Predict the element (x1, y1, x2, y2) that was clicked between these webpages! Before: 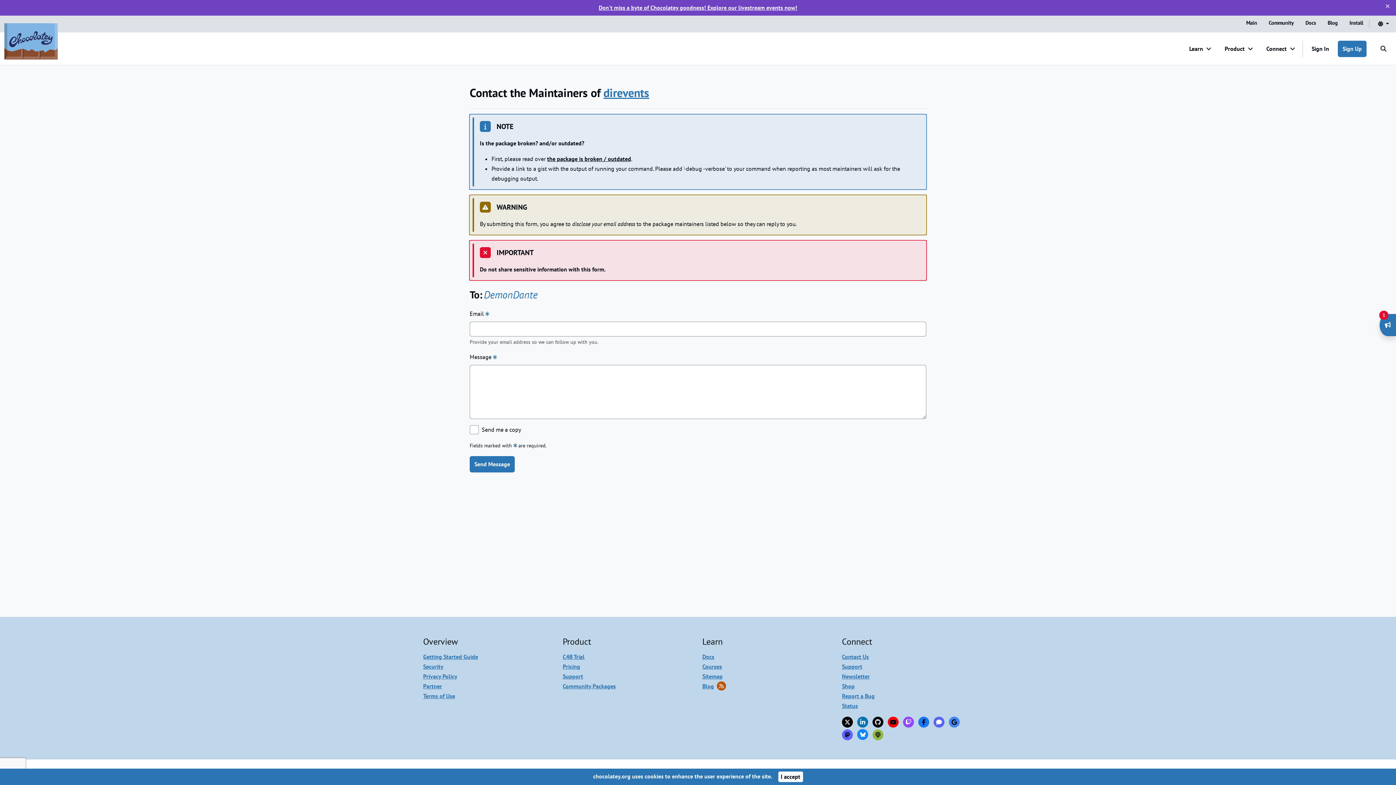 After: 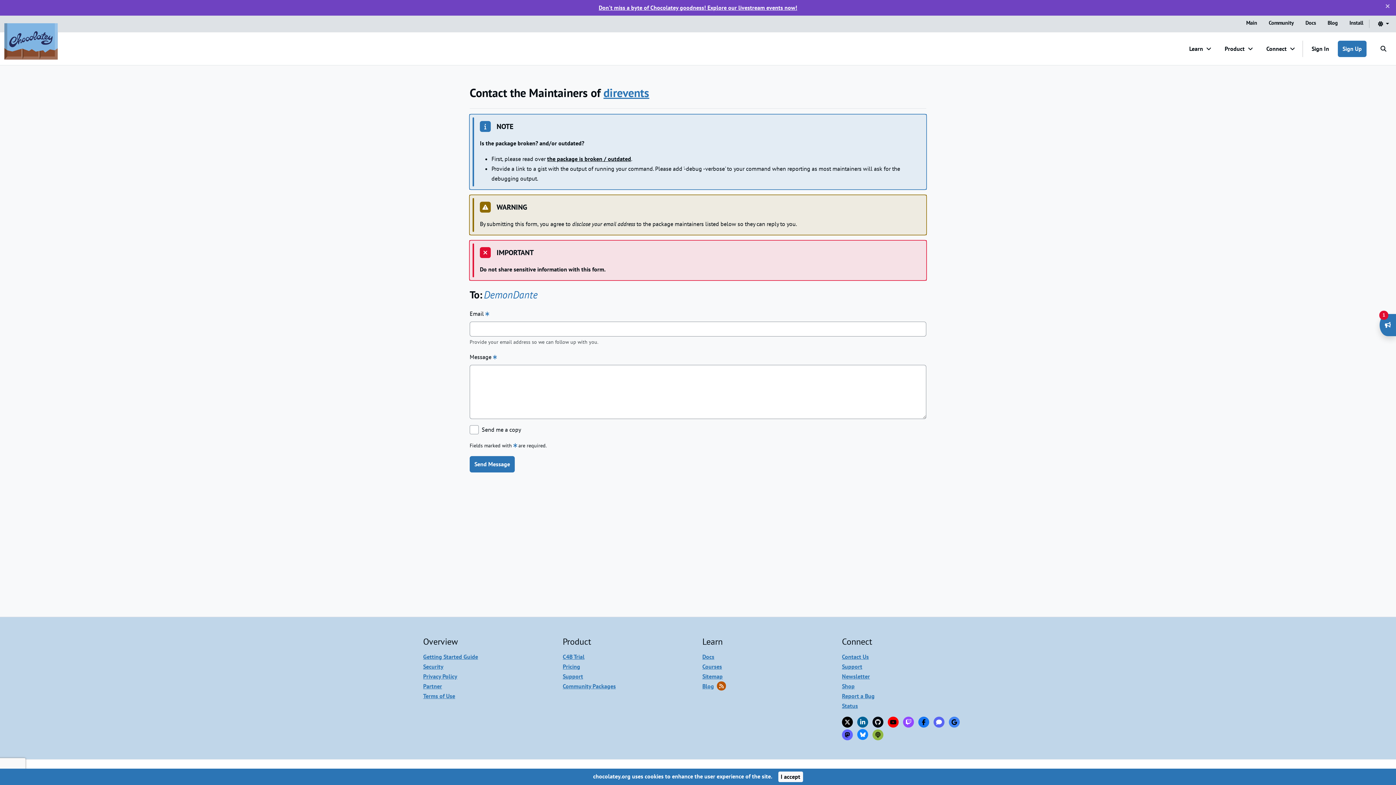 Action: label: Connect with Chocolatey on LinkedIn bbox: (857, 717, 868, 728)